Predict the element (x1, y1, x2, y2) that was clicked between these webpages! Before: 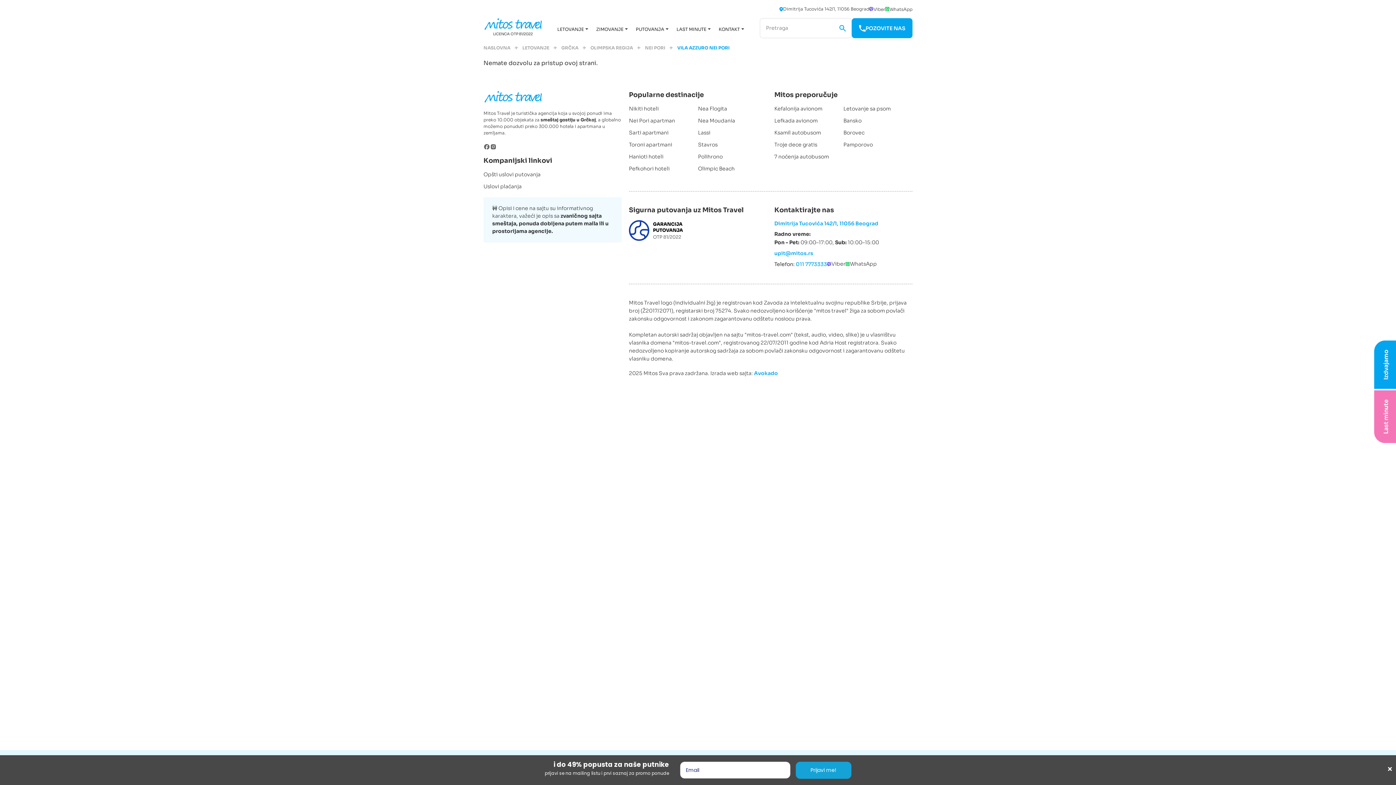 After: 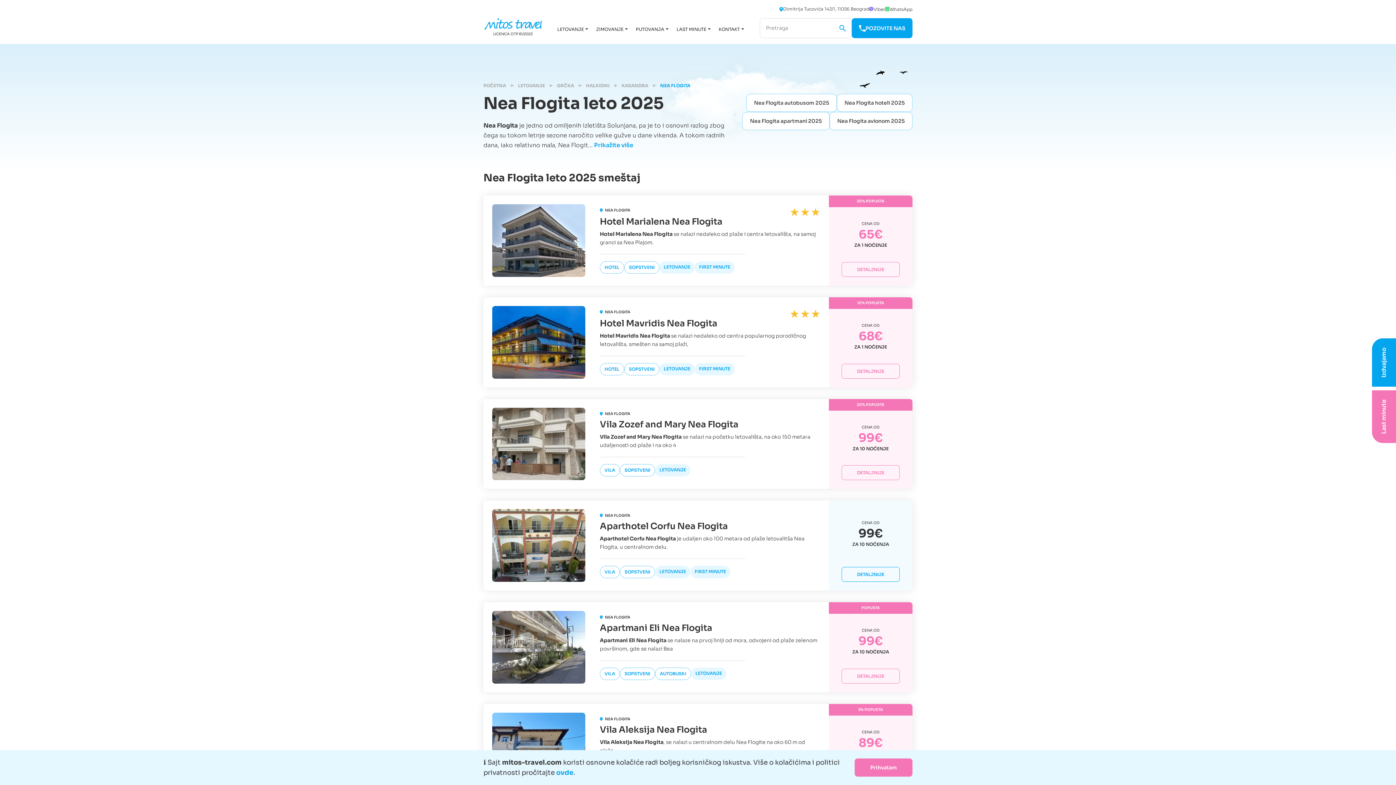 Action: bbox: (698, 105, 727, 112) label: Nea Flogita